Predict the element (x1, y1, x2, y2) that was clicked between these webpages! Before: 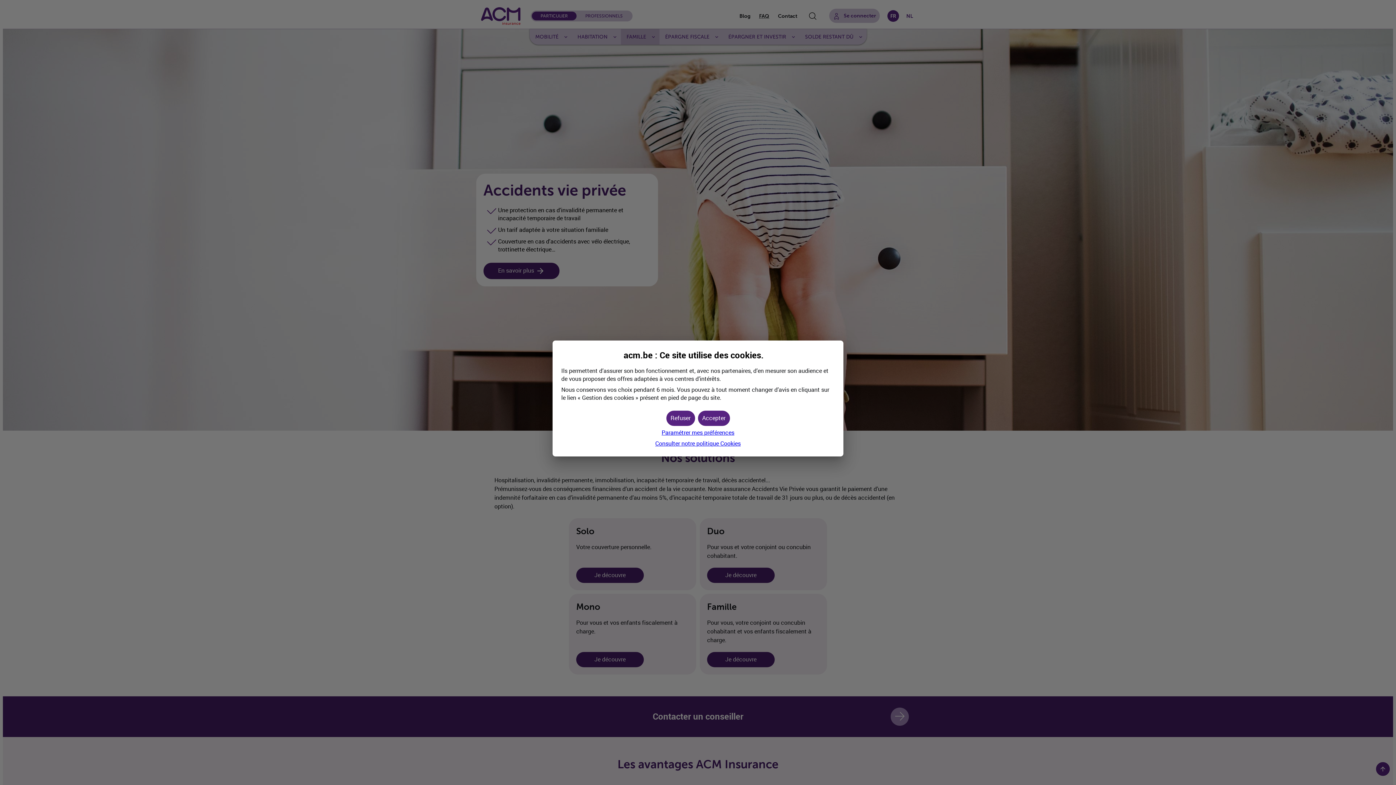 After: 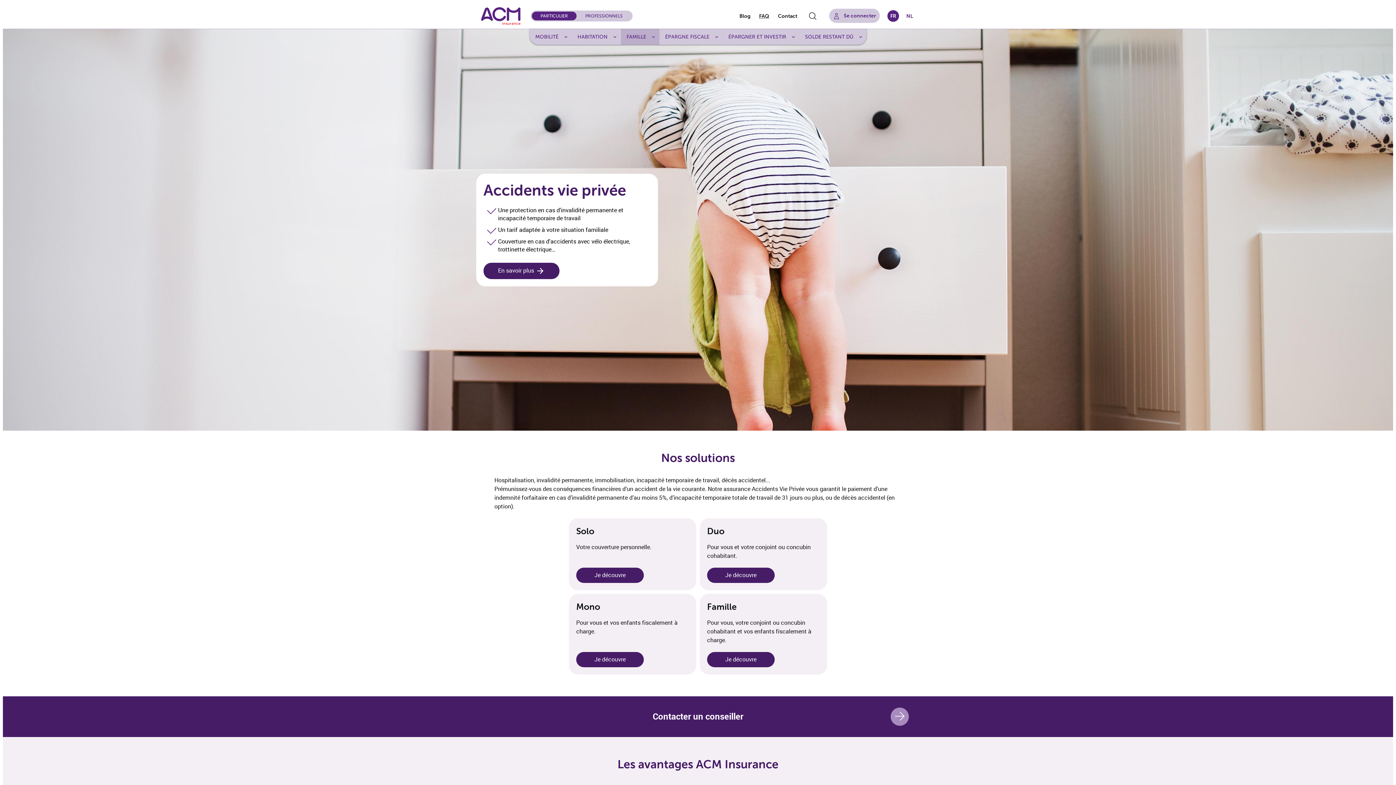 Action: label: Refuser les cookies bbox: (666, 410, 695, 426)